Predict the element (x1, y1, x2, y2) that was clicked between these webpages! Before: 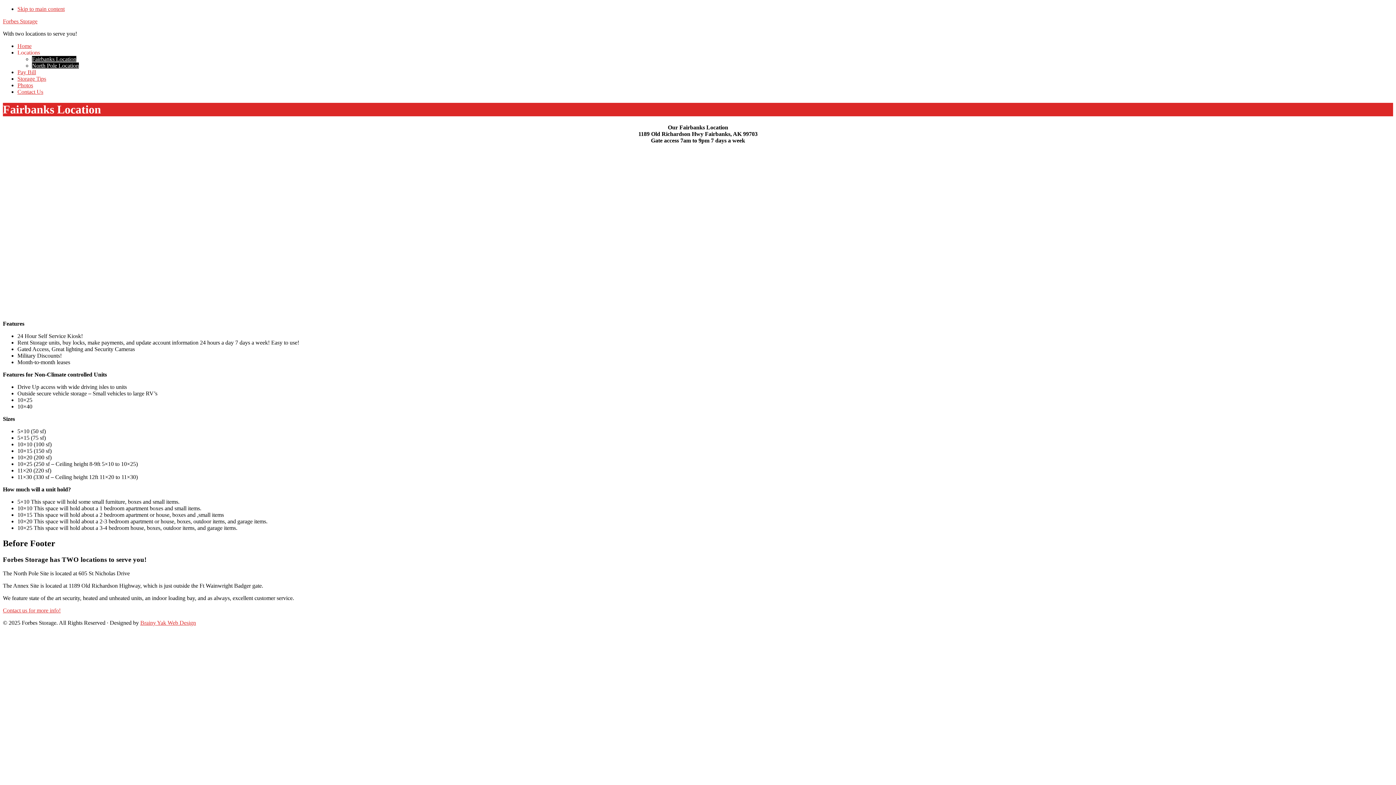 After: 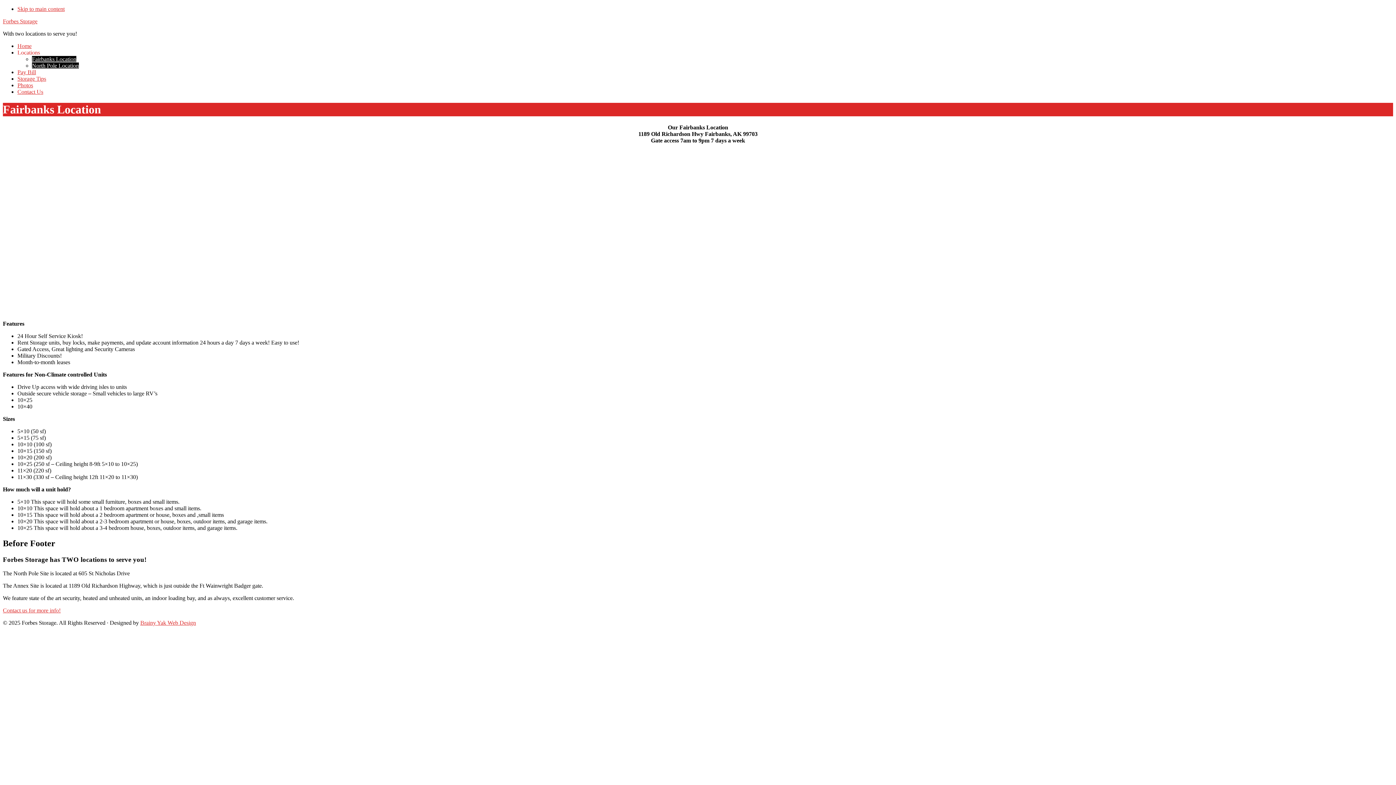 Action: label: Locations bbox: (17, 49, 40, 55)